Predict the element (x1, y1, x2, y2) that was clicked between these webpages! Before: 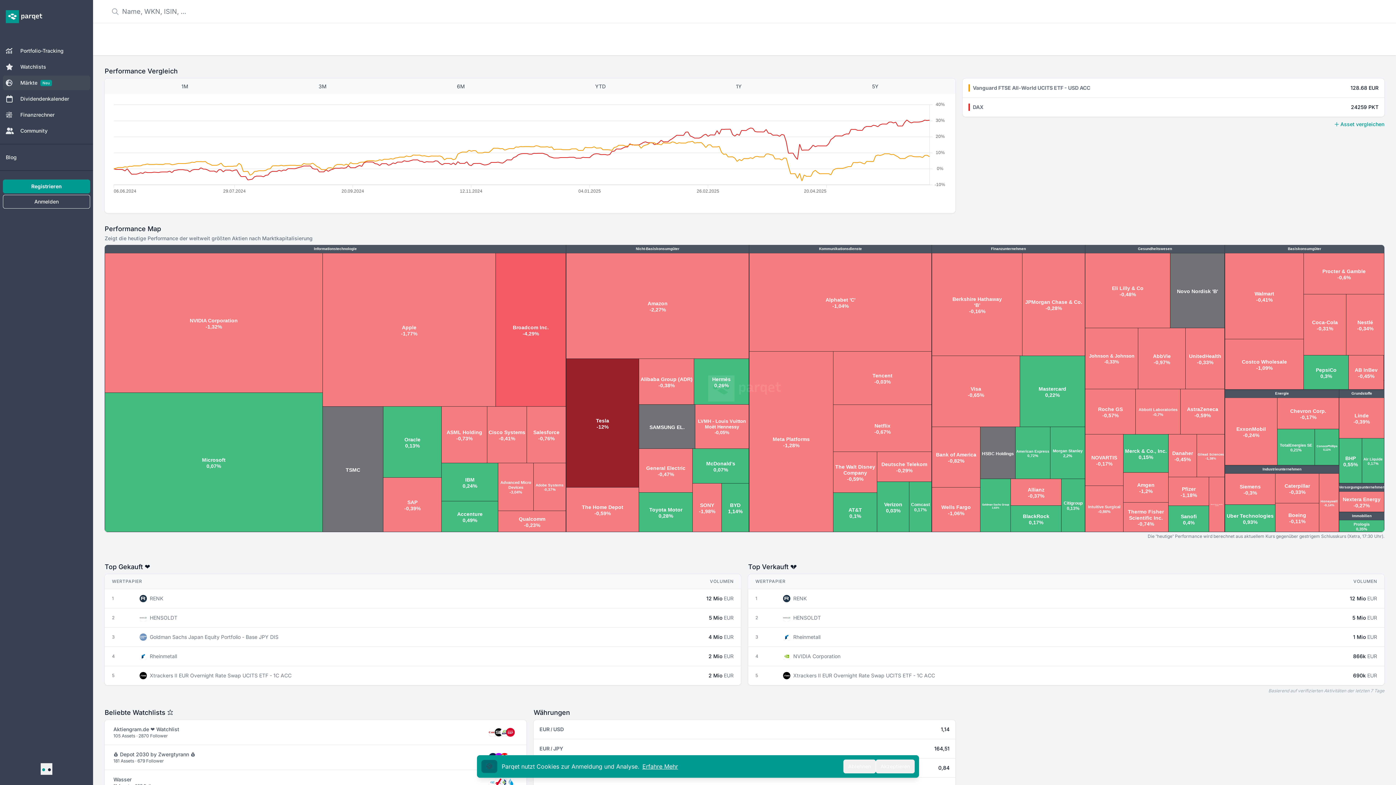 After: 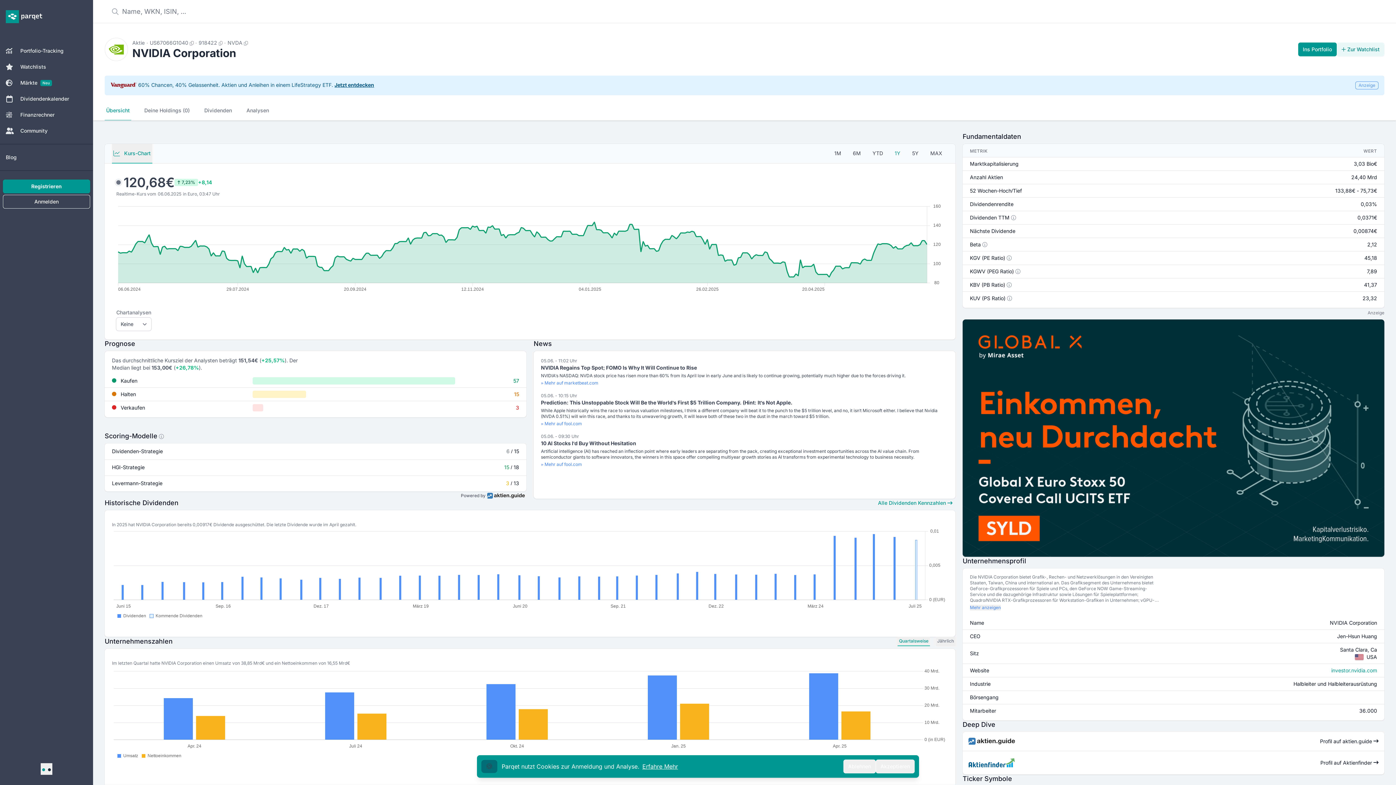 Action: bbox: (783, 653, 840, 660) label: NVIDIA Corporation